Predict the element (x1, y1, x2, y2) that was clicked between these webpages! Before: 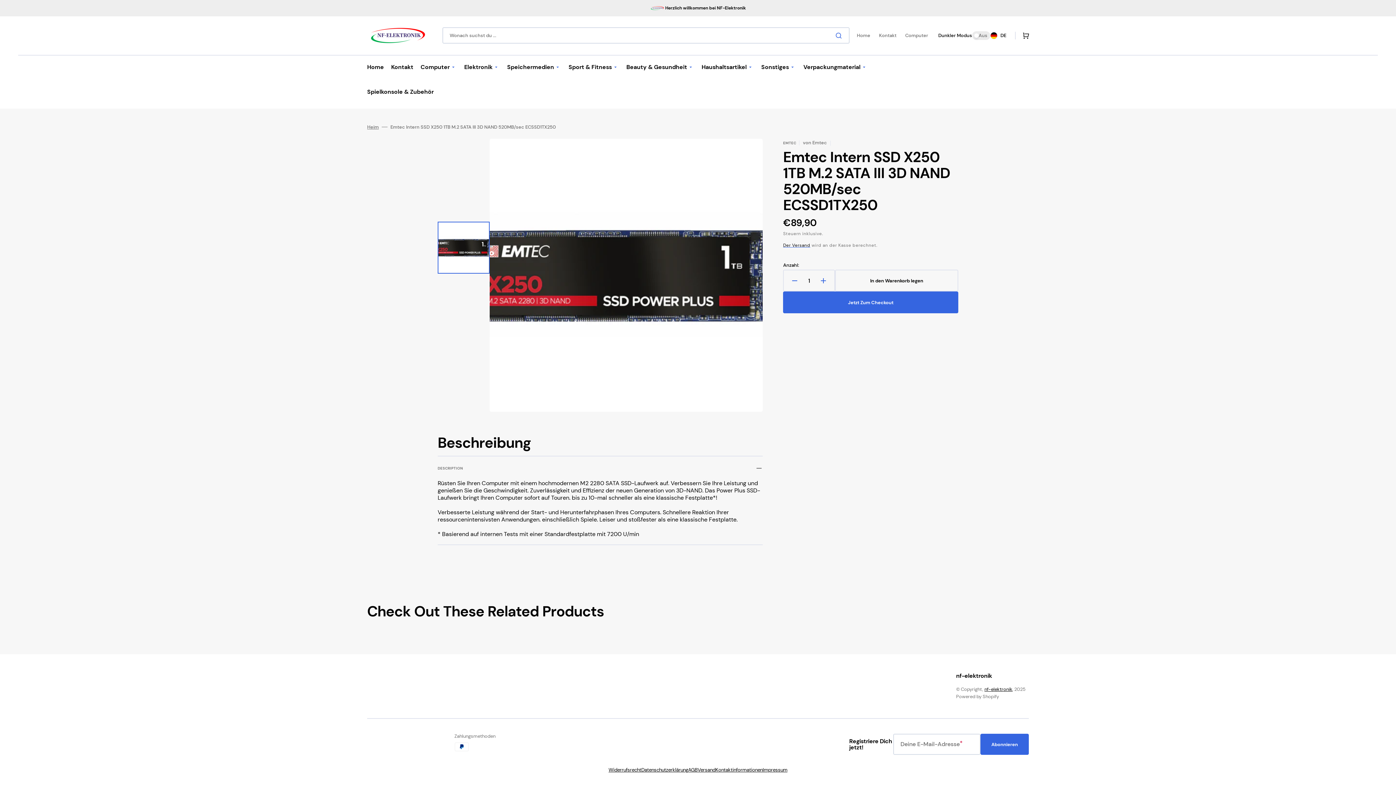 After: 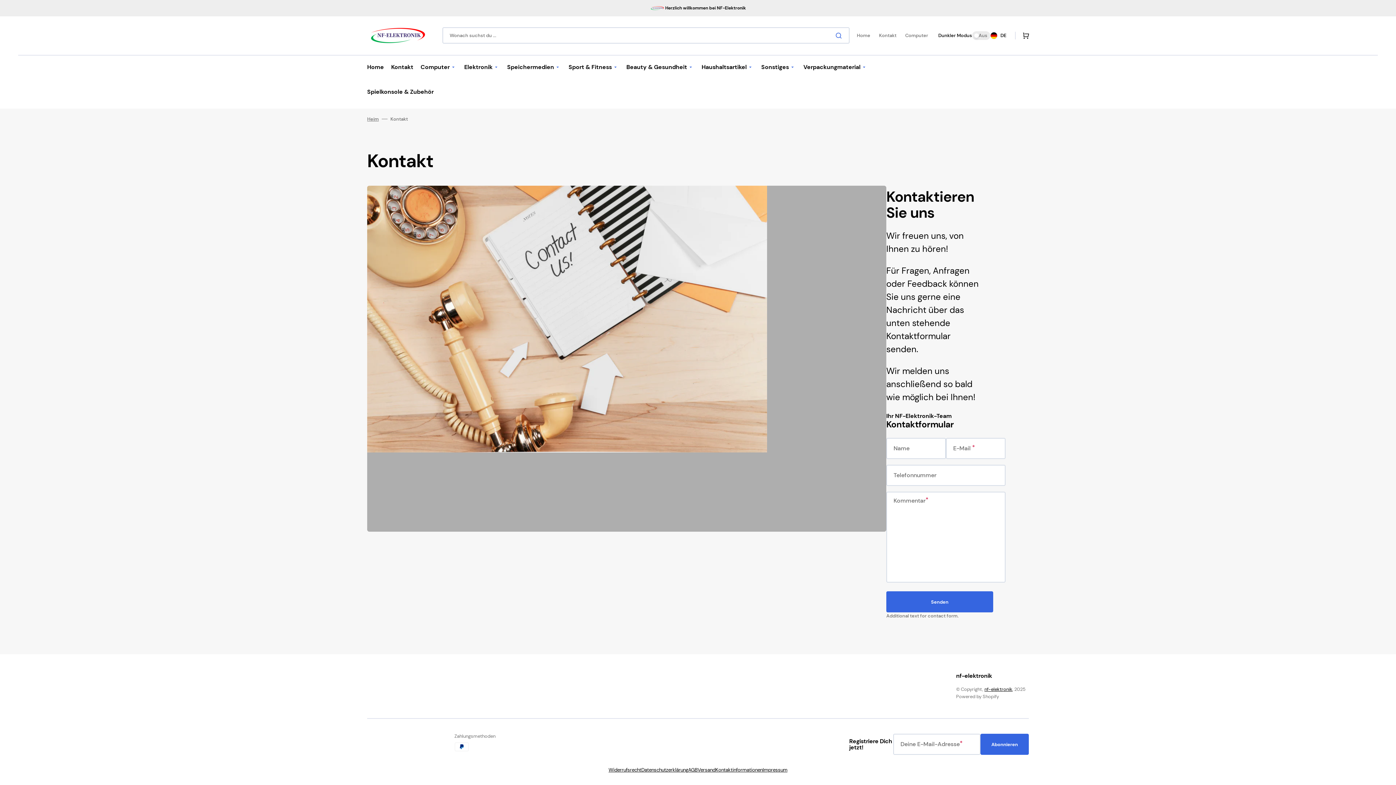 Action: bbox: (387, 54, 417, 79) label: Kontakt